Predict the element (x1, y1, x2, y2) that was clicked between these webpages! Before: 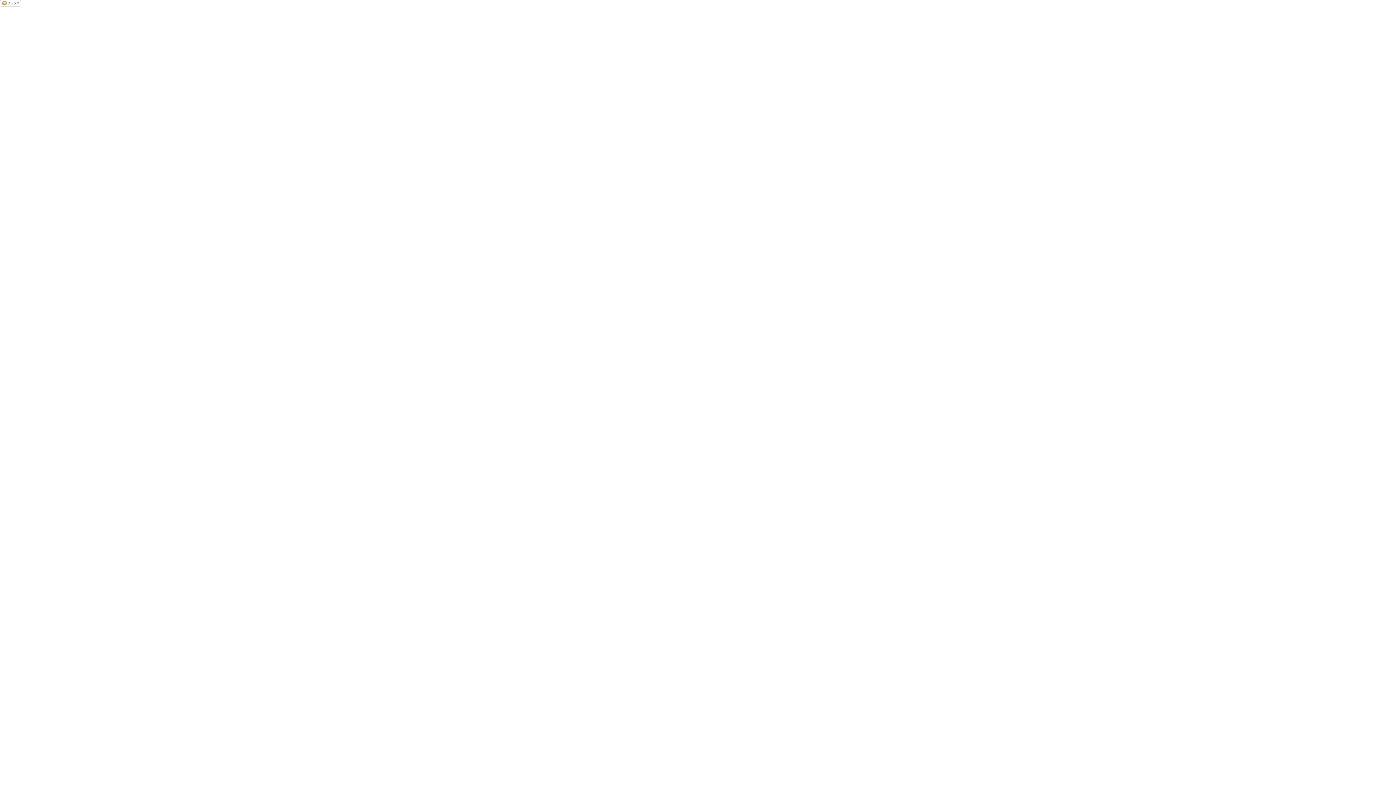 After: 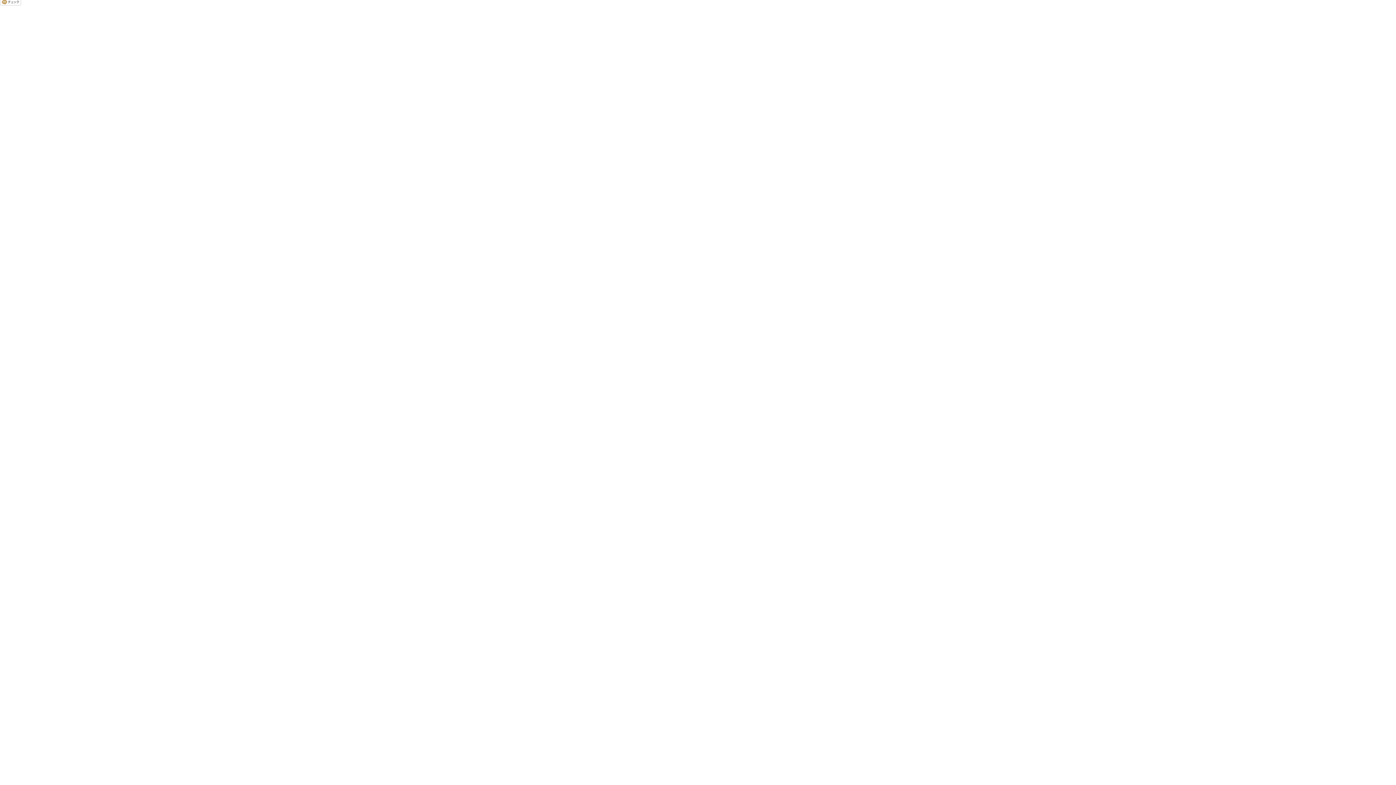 Action: bbox: (0, 2, 21, 7)